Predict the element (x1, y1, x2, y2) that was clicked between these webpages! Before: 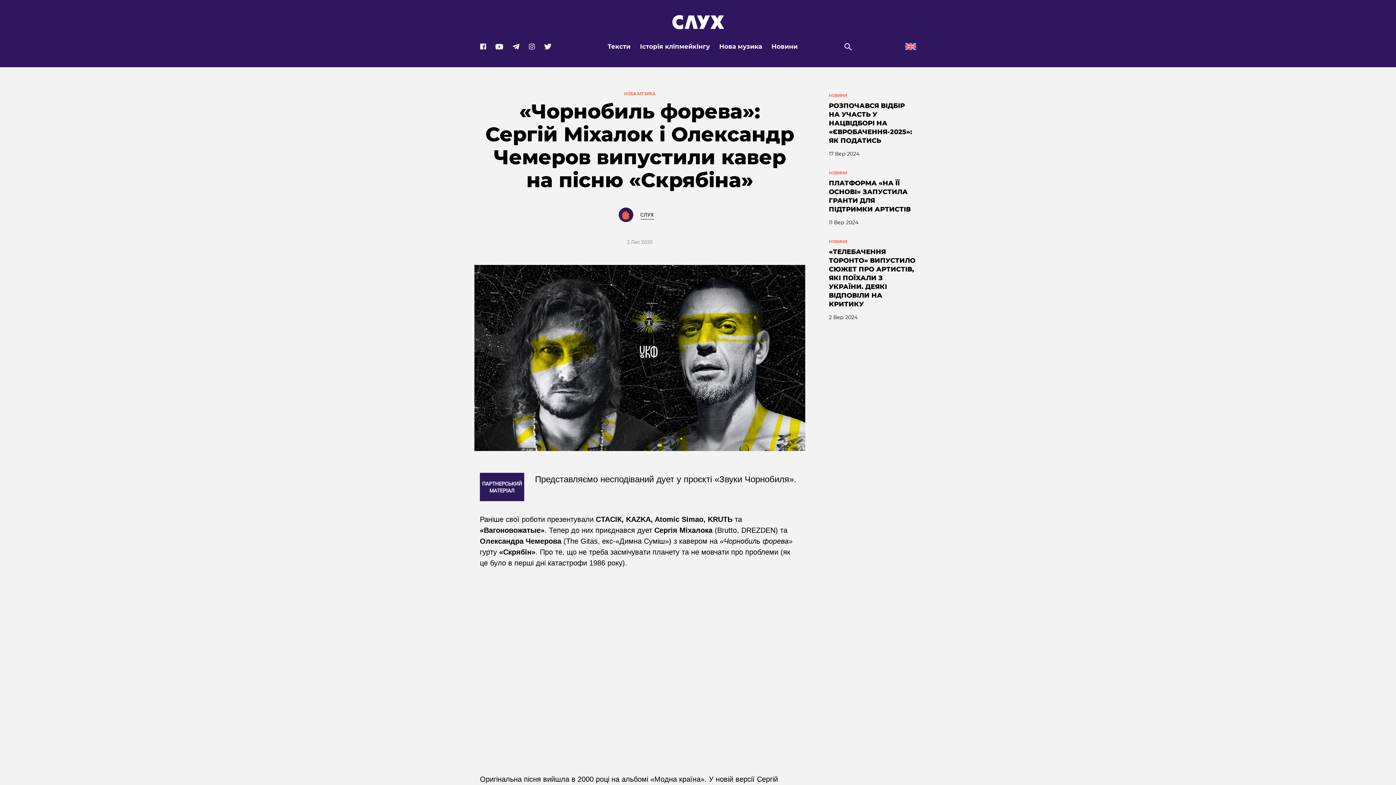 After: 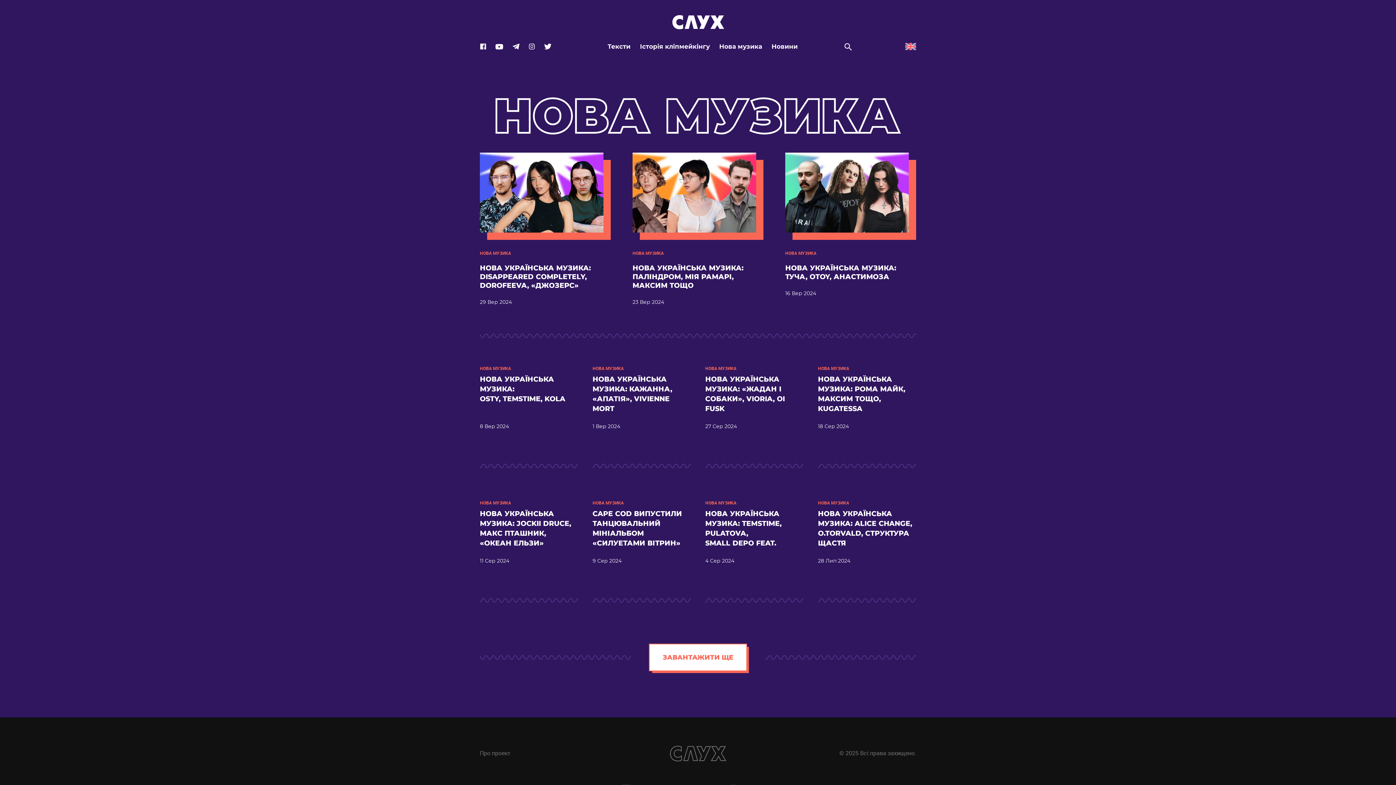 Action: label: Нова музика bbox: (719, 35, 762, 57)